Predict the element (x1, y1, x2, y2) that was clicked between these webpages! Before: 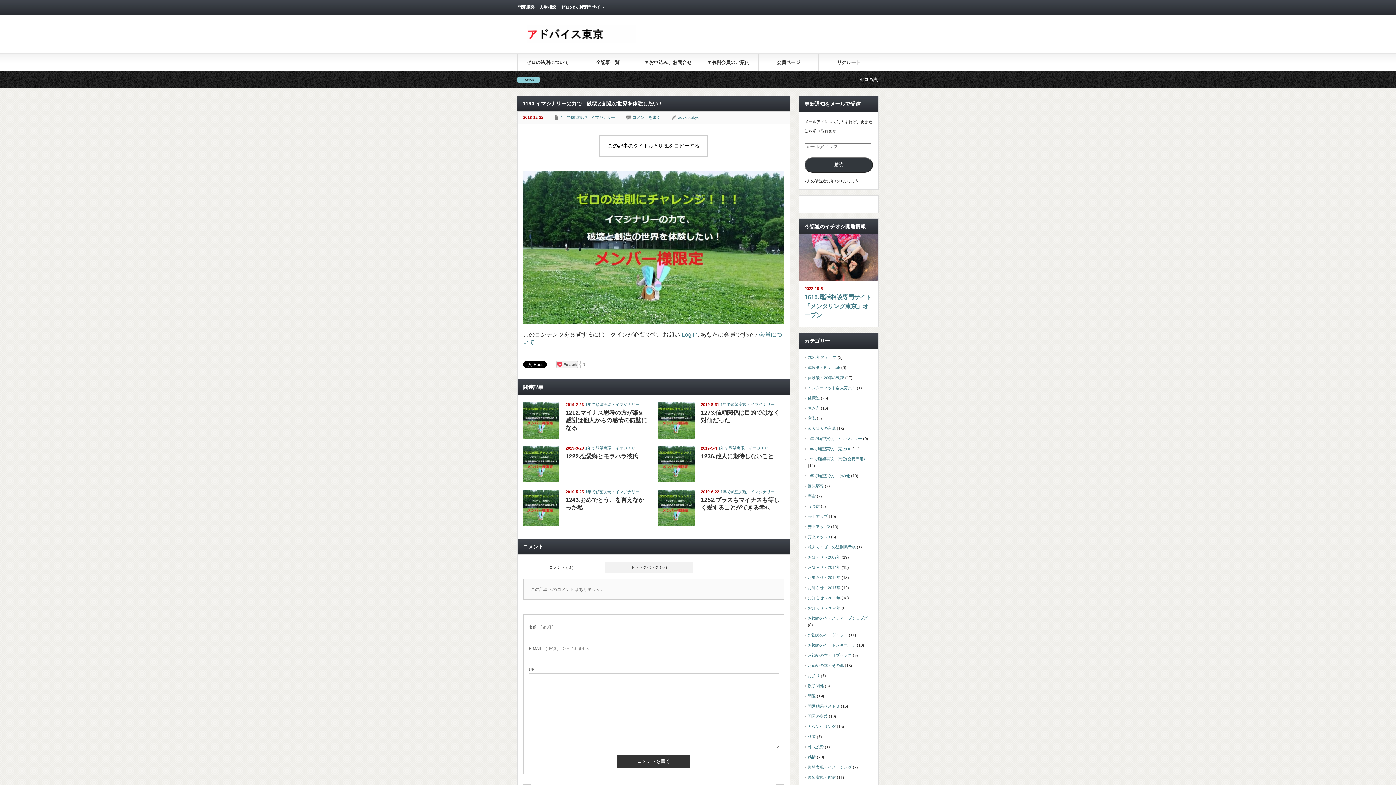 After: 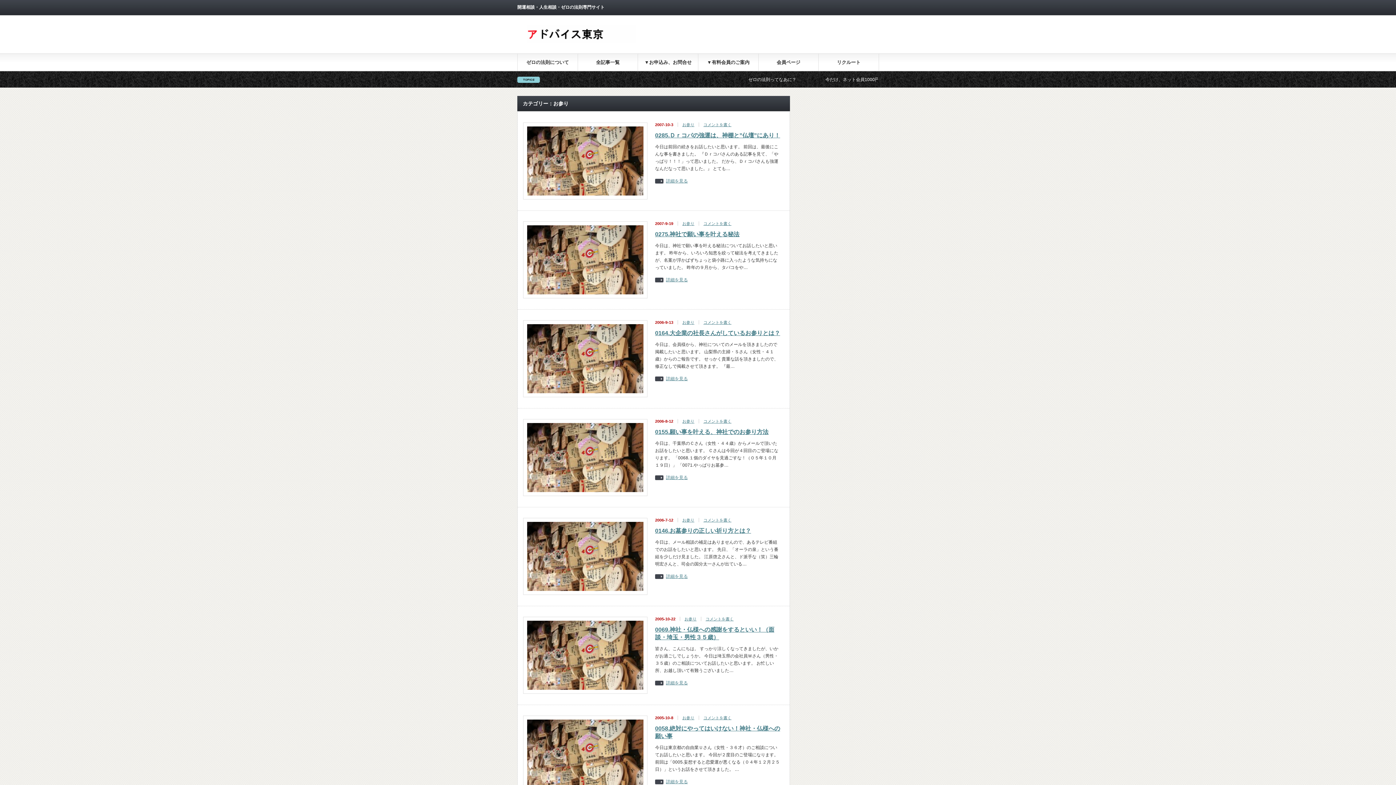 Action: label: お参り bbox: (808, 673, 820, 678)